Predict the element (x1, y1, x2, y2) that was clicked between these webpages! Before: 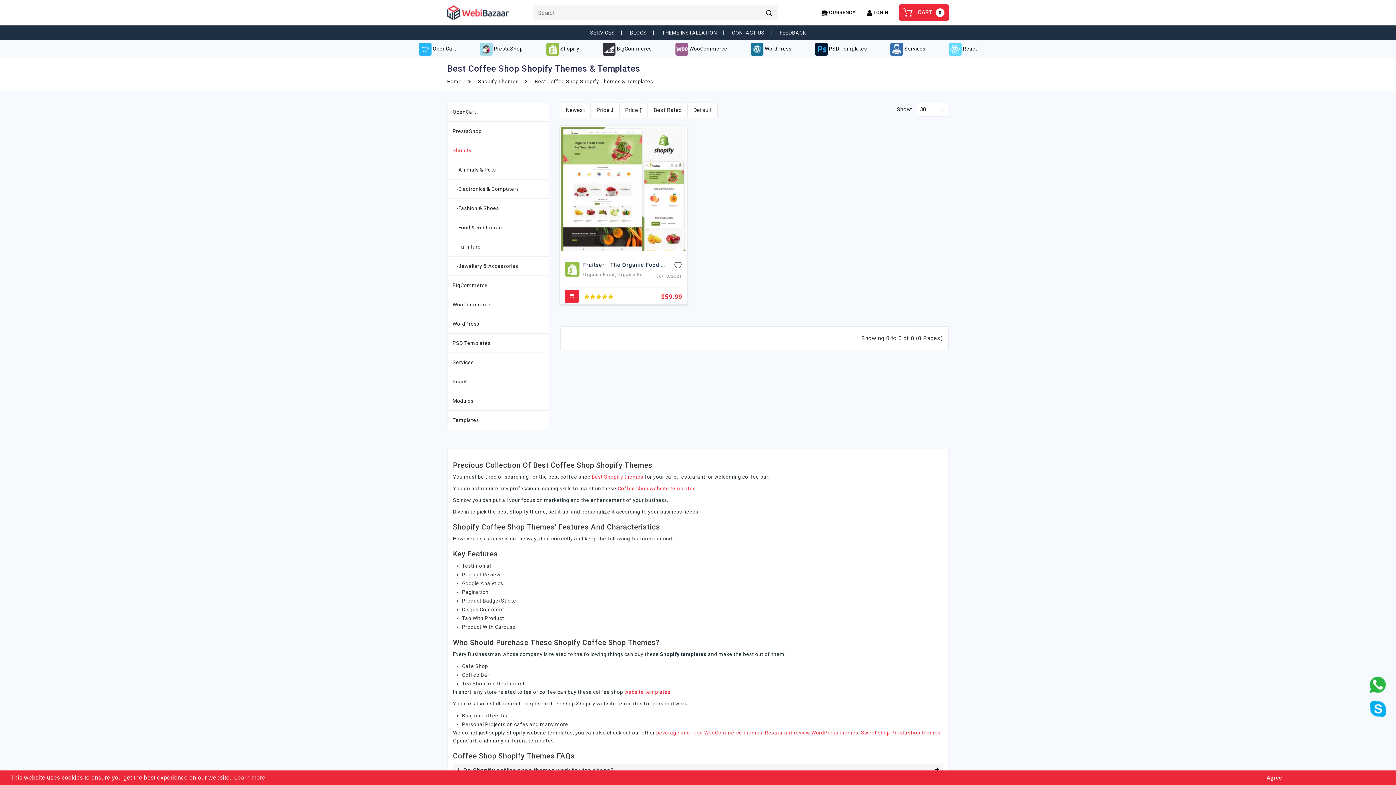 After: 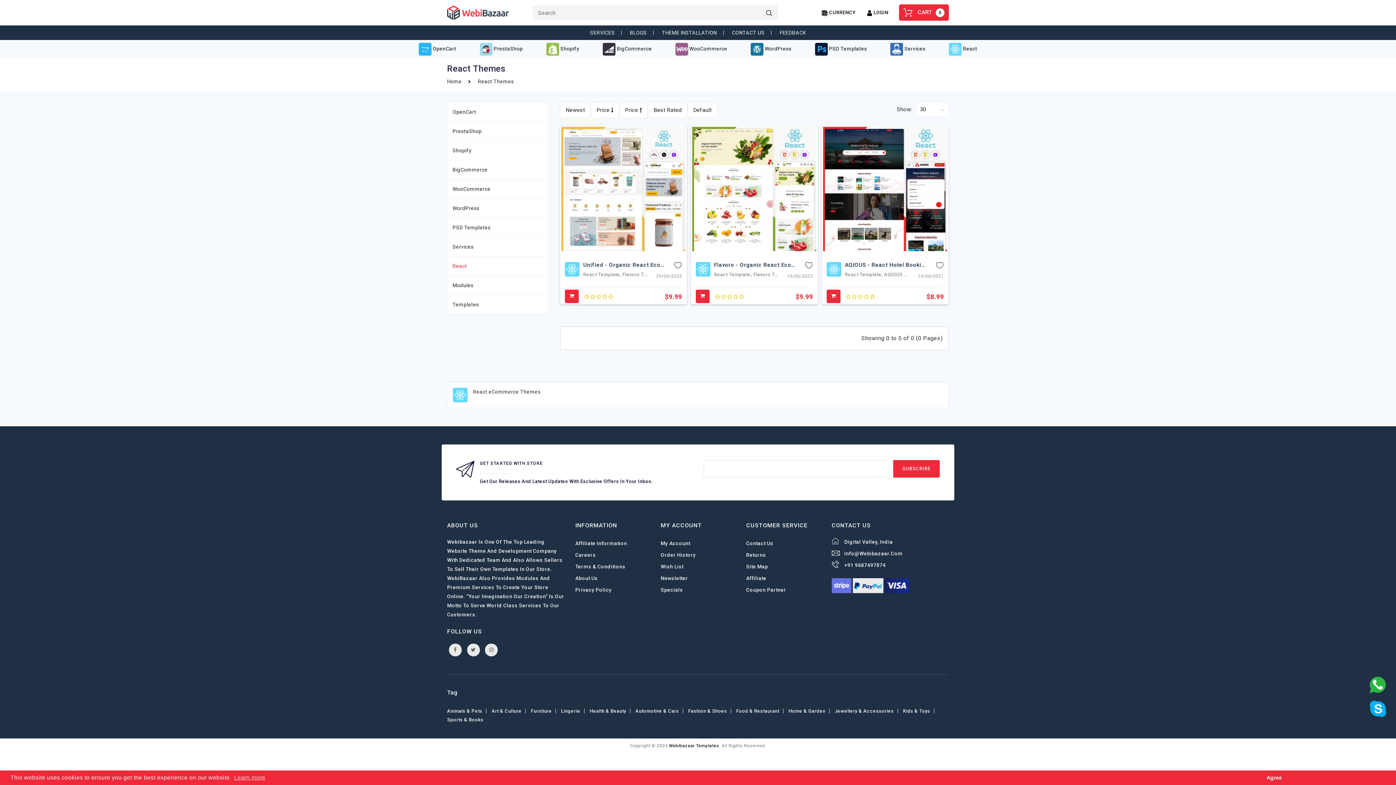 Action: bbox: (447, 372, 548, 391) label: React